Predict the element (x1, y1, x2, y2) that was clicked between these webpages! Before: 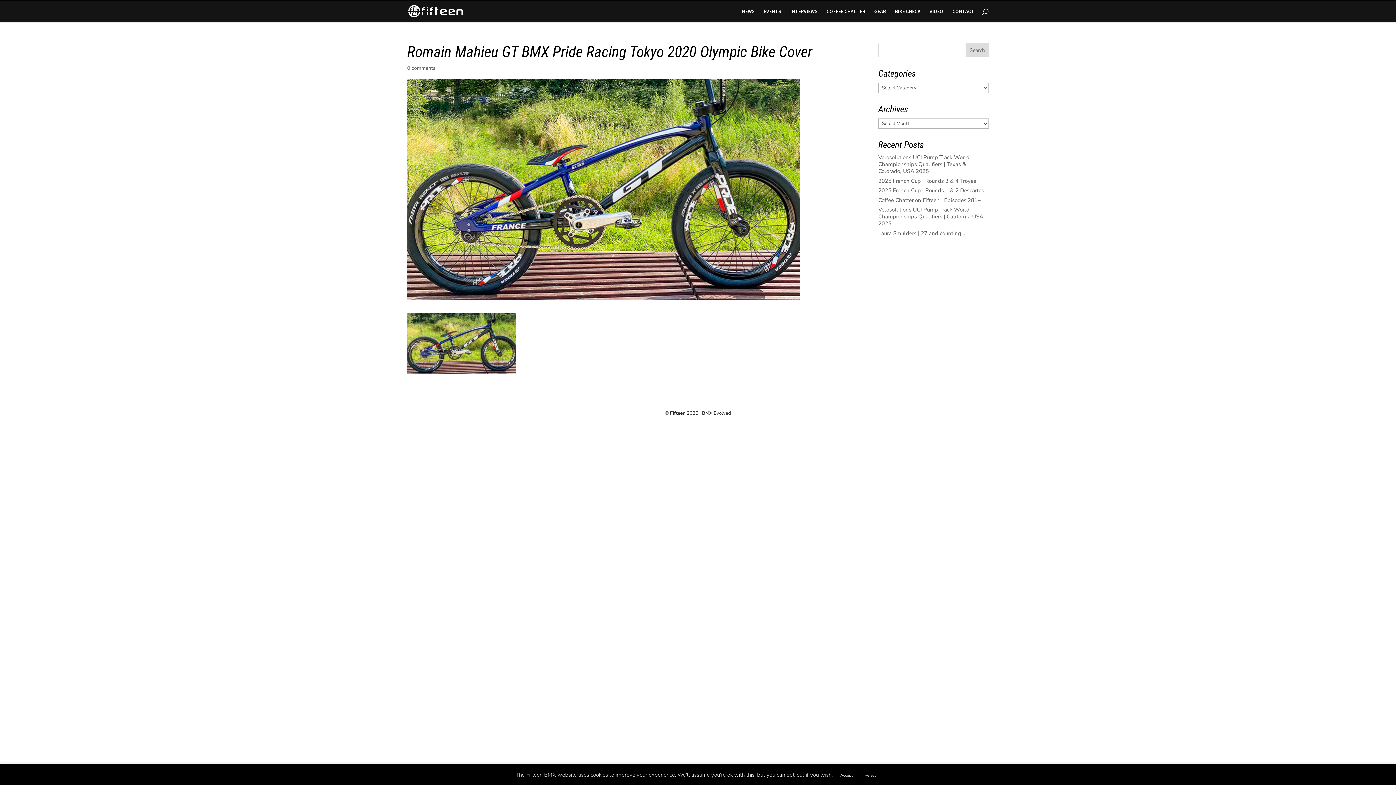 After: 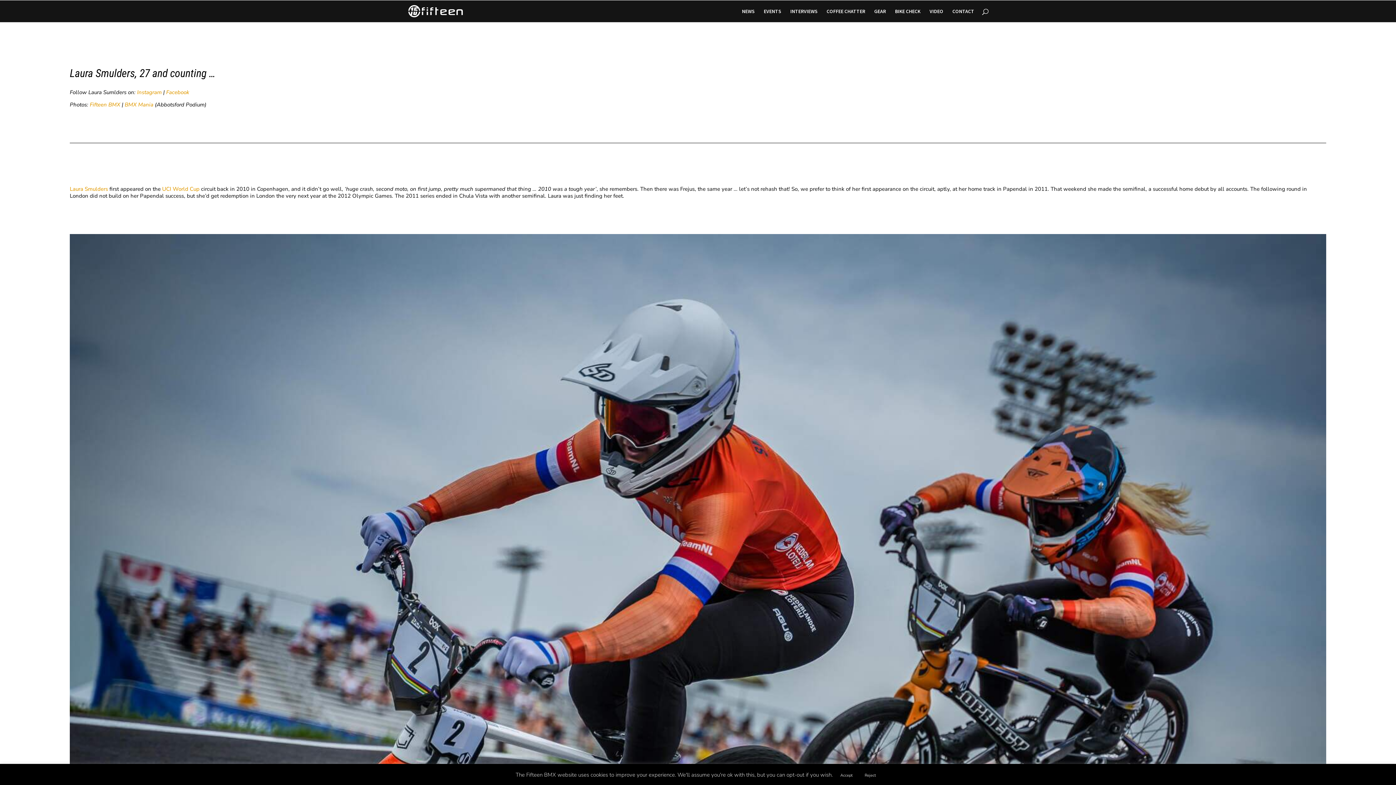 Action: label: Laura Smulders | 27 and counting …      bbox: (878, 229, 974, 236)